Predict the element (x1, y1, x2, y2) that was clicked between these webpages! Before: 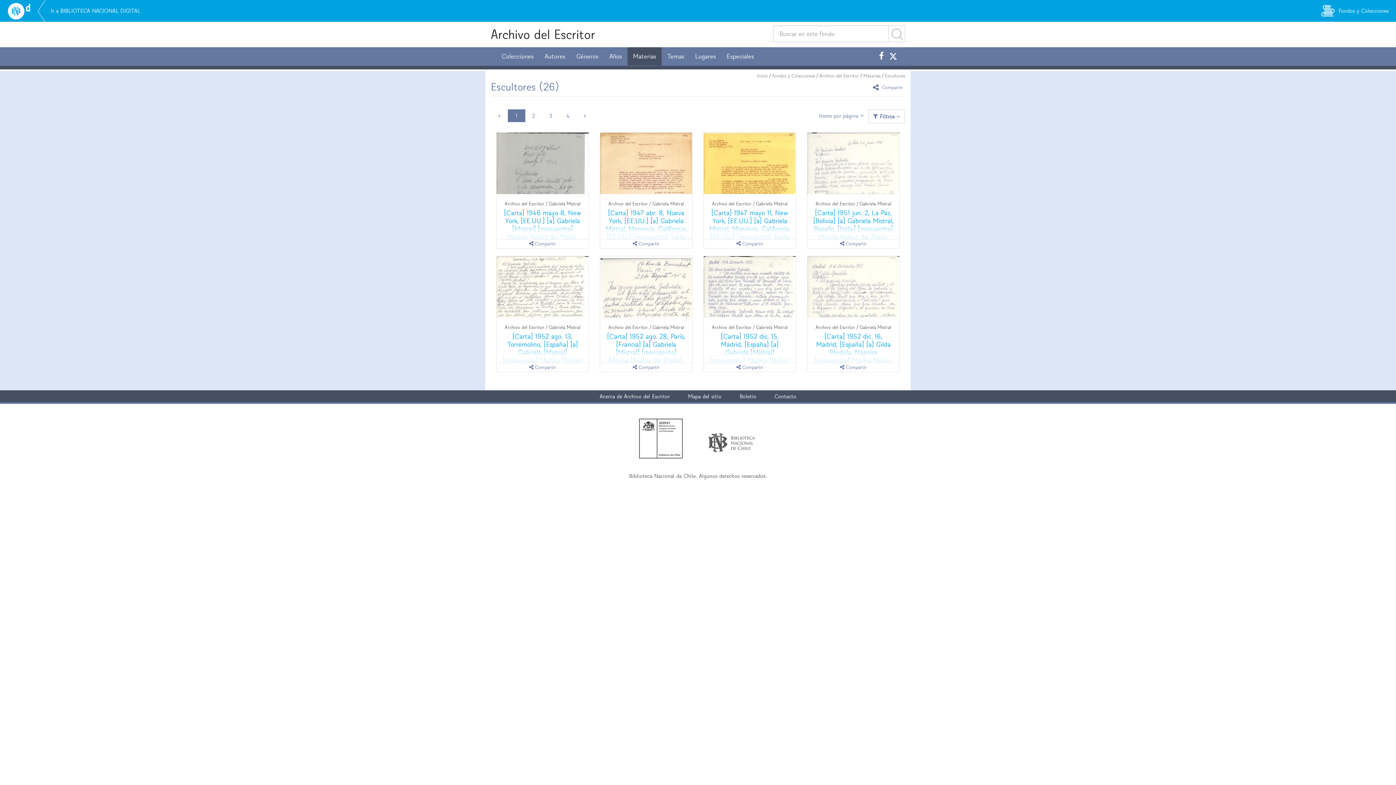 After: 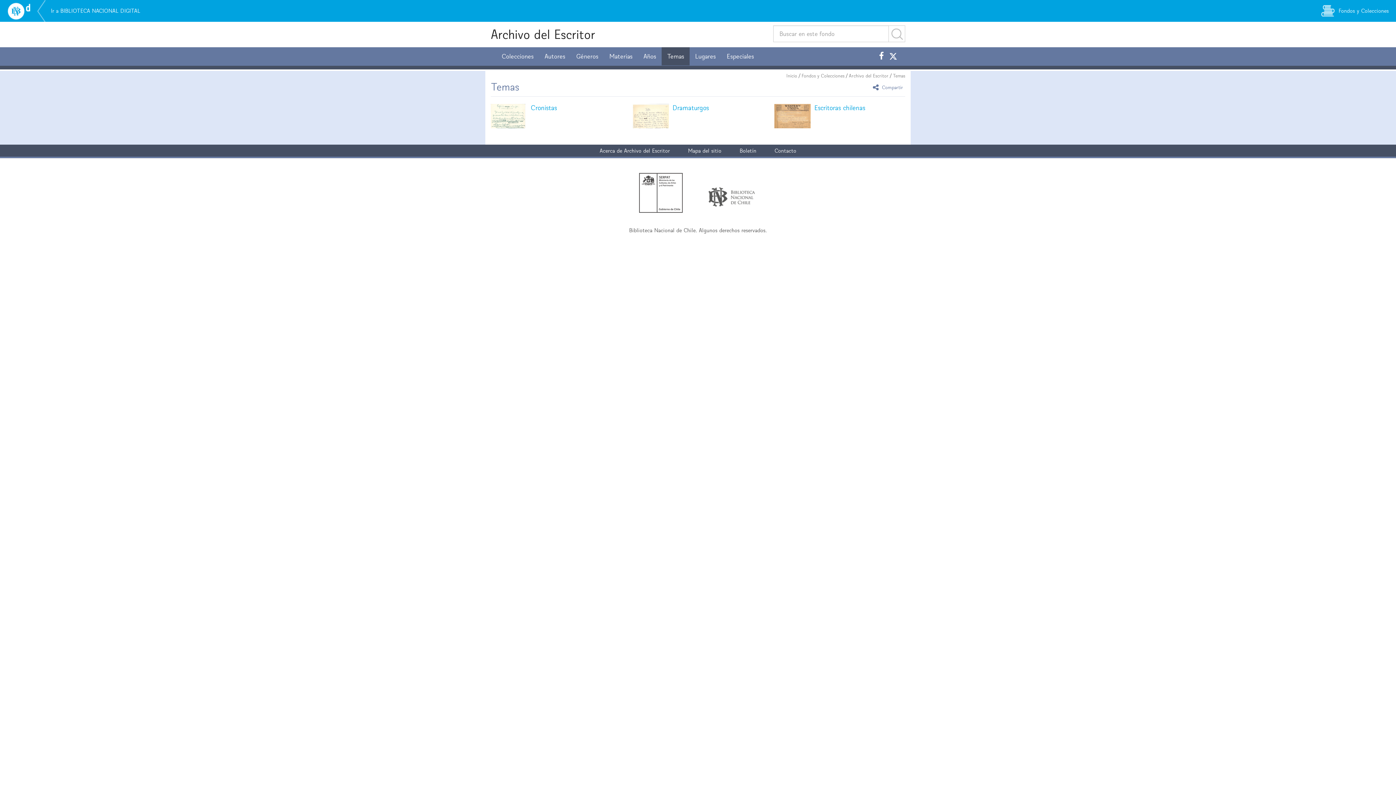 Action: bbox: (661, 47, 689, 65) label: Temas